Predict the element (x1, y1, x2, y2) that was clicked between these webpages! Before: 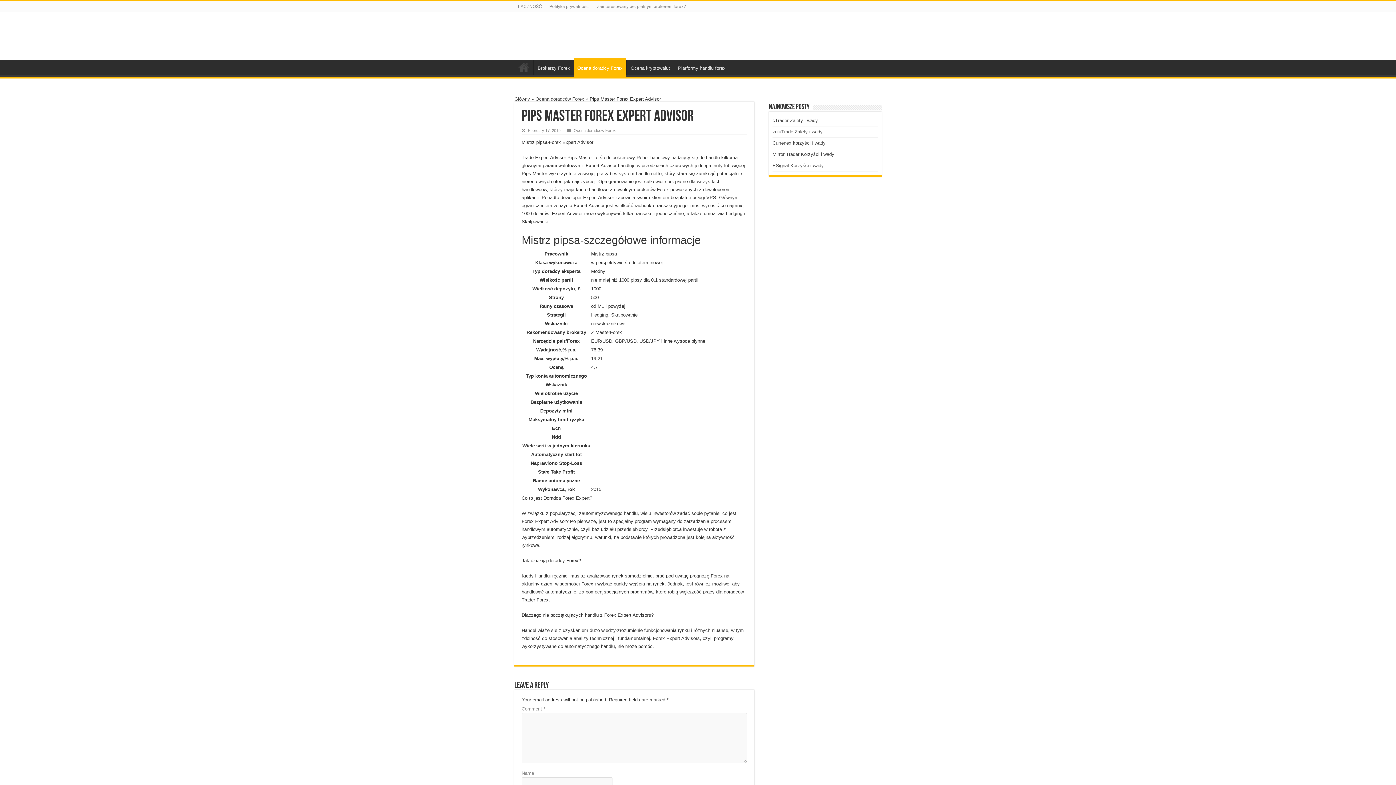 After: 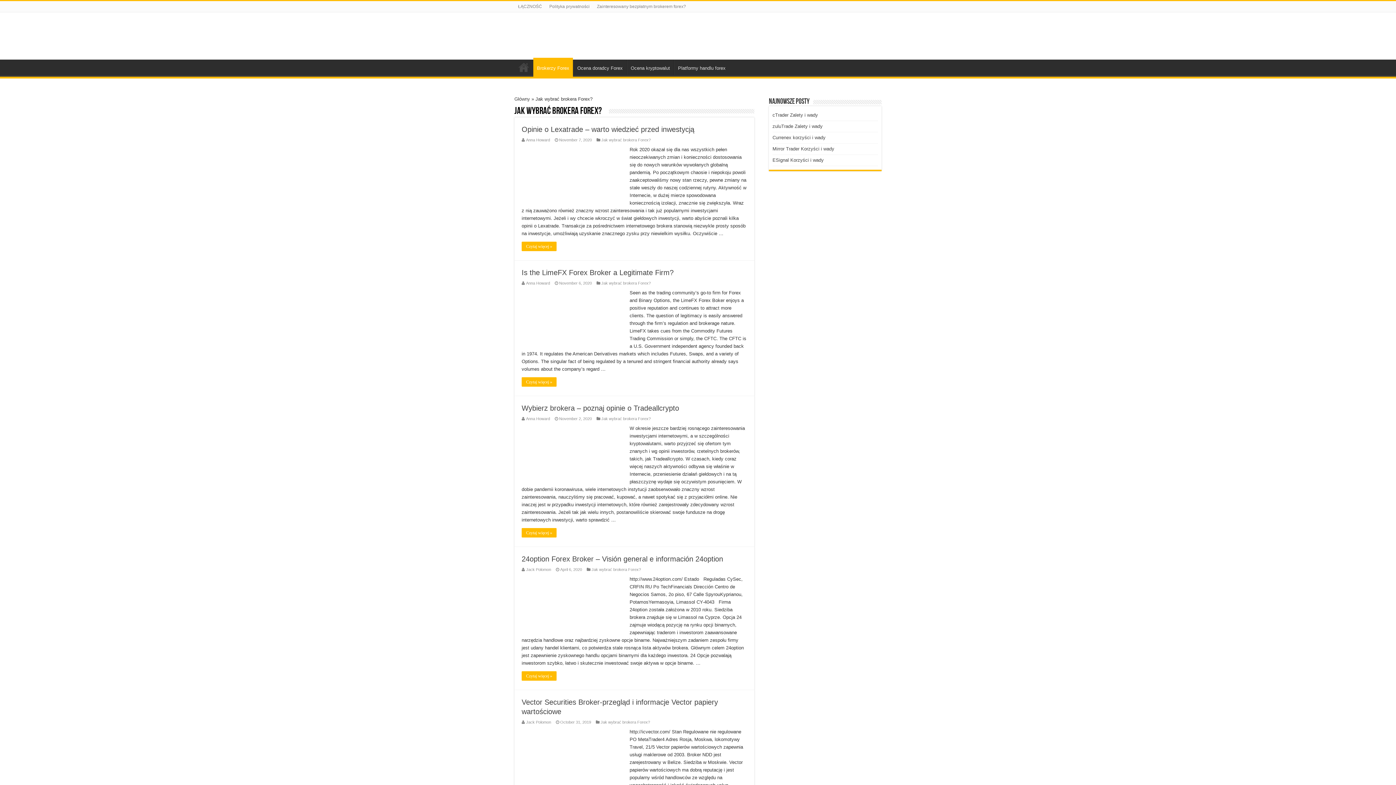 Action: label: Brokerzy Forex bbox: (533, 59, 573, 74)